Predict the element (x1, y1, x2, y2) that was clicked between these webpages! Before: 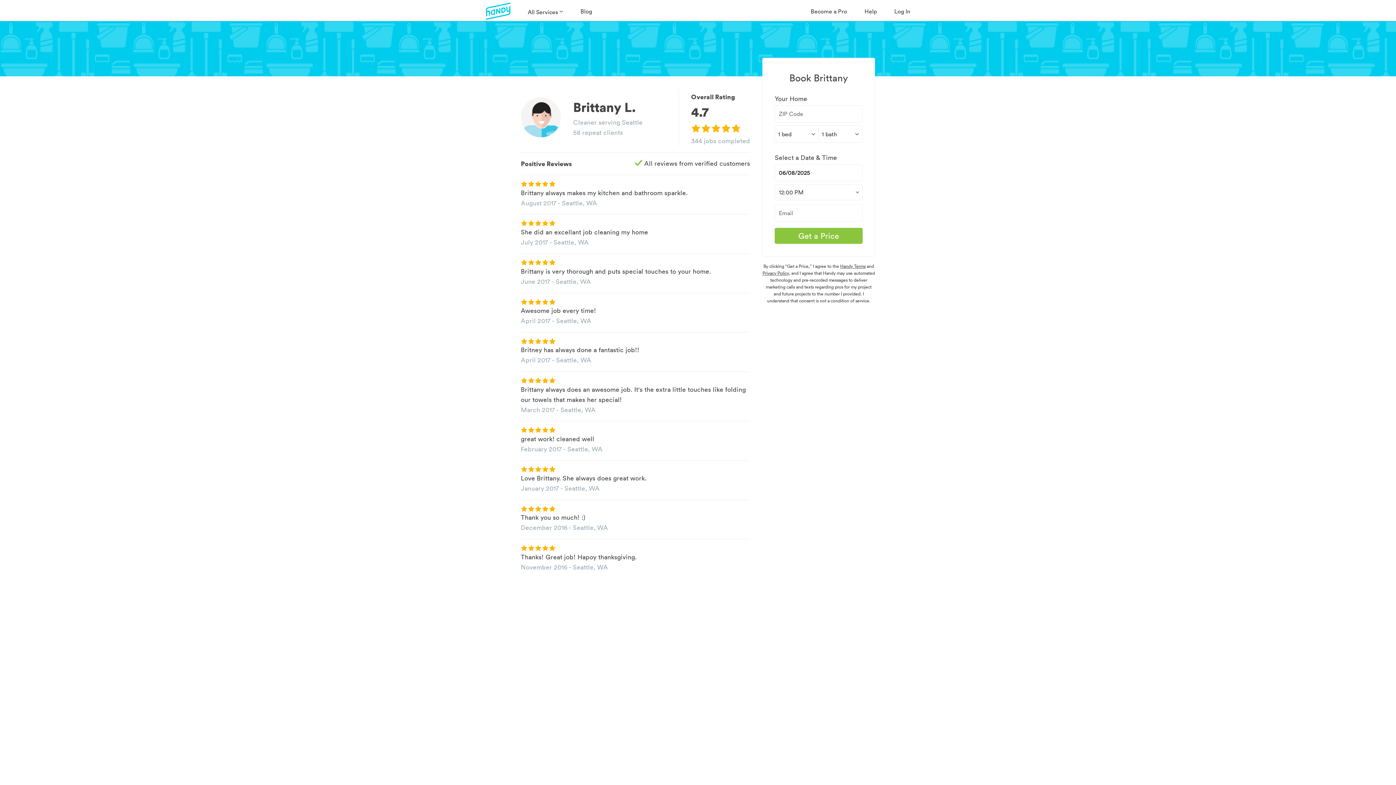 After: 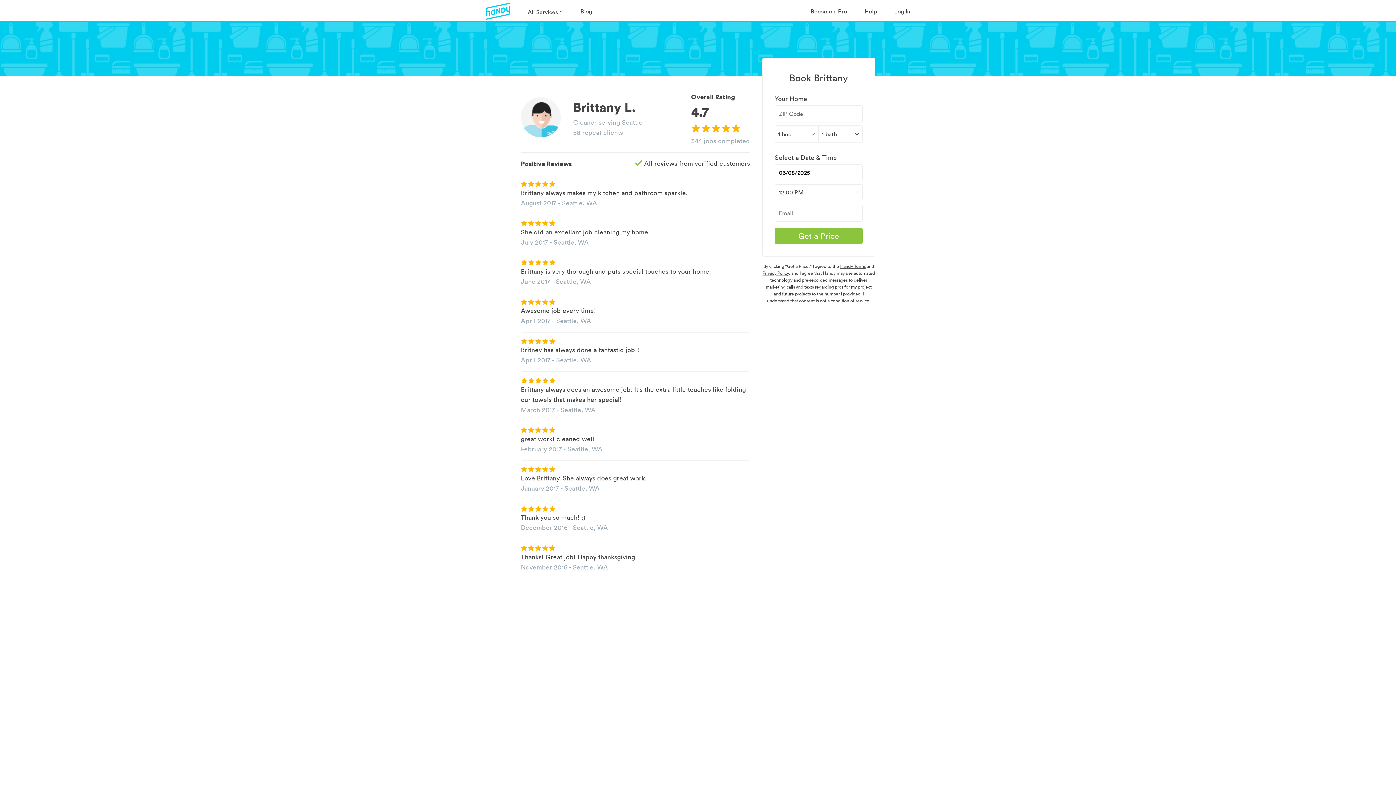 Action: label: Privacy Policy bbox: (762, 270, 788, 276)